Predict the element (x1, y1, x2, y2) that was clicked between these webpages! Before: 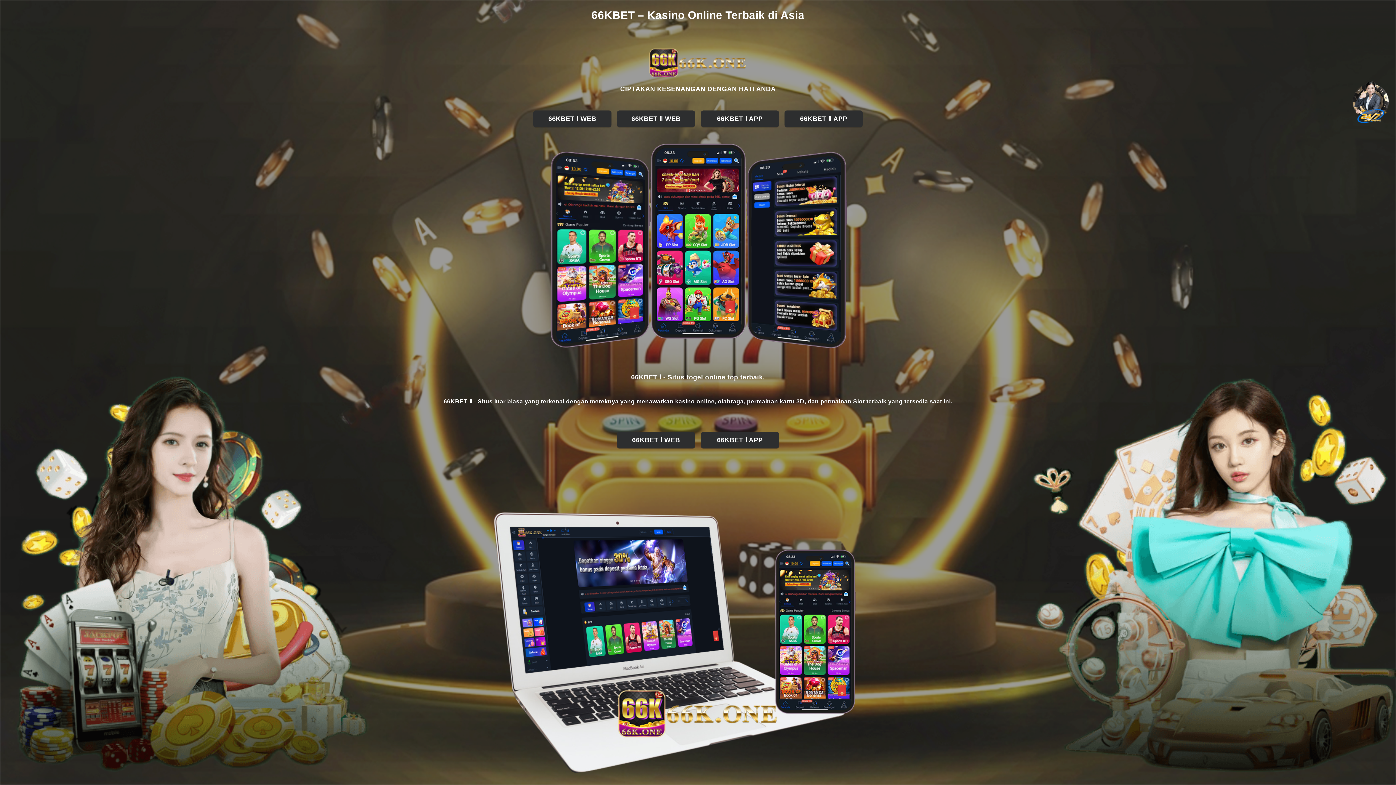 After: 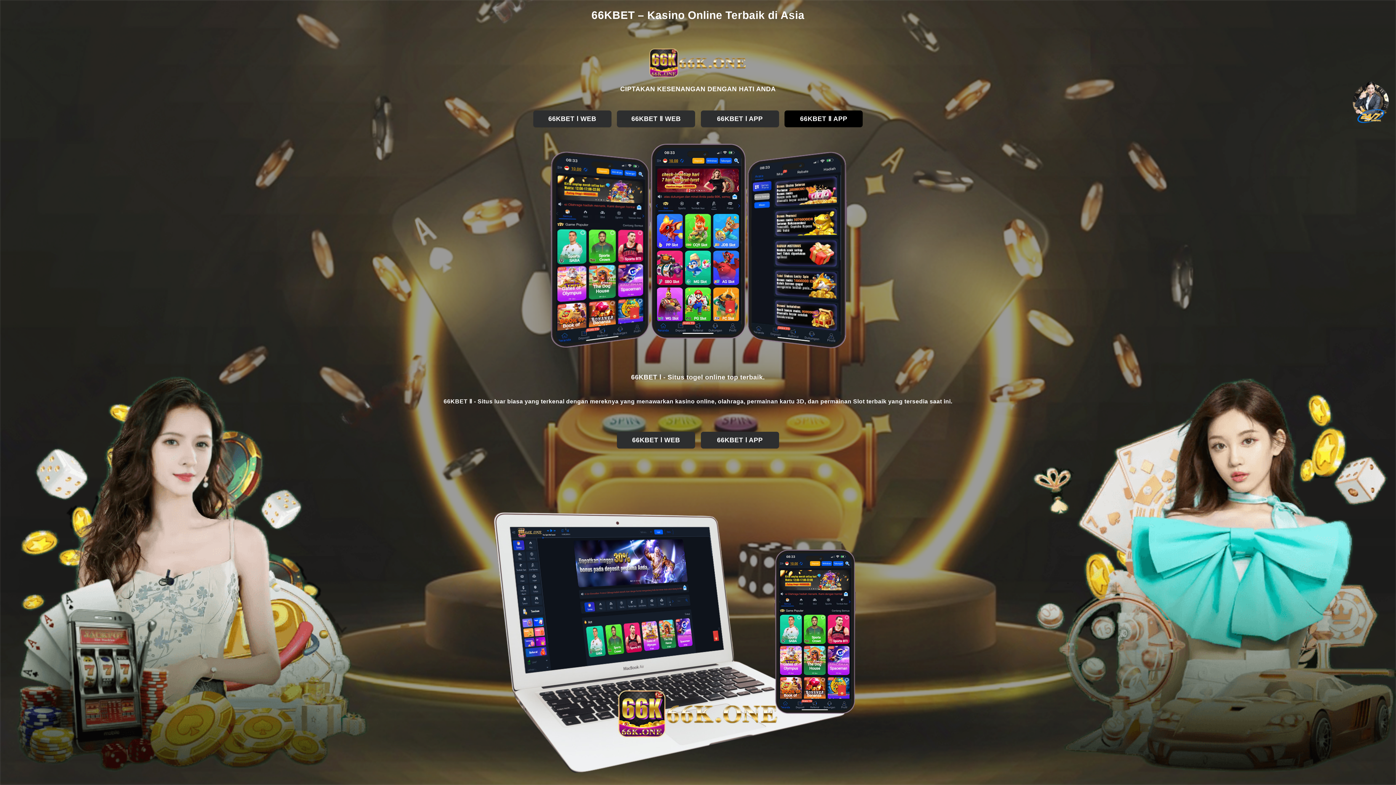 Action: label: 66KBET Ⅱ APP bbox: (784, 110, 863, 127)